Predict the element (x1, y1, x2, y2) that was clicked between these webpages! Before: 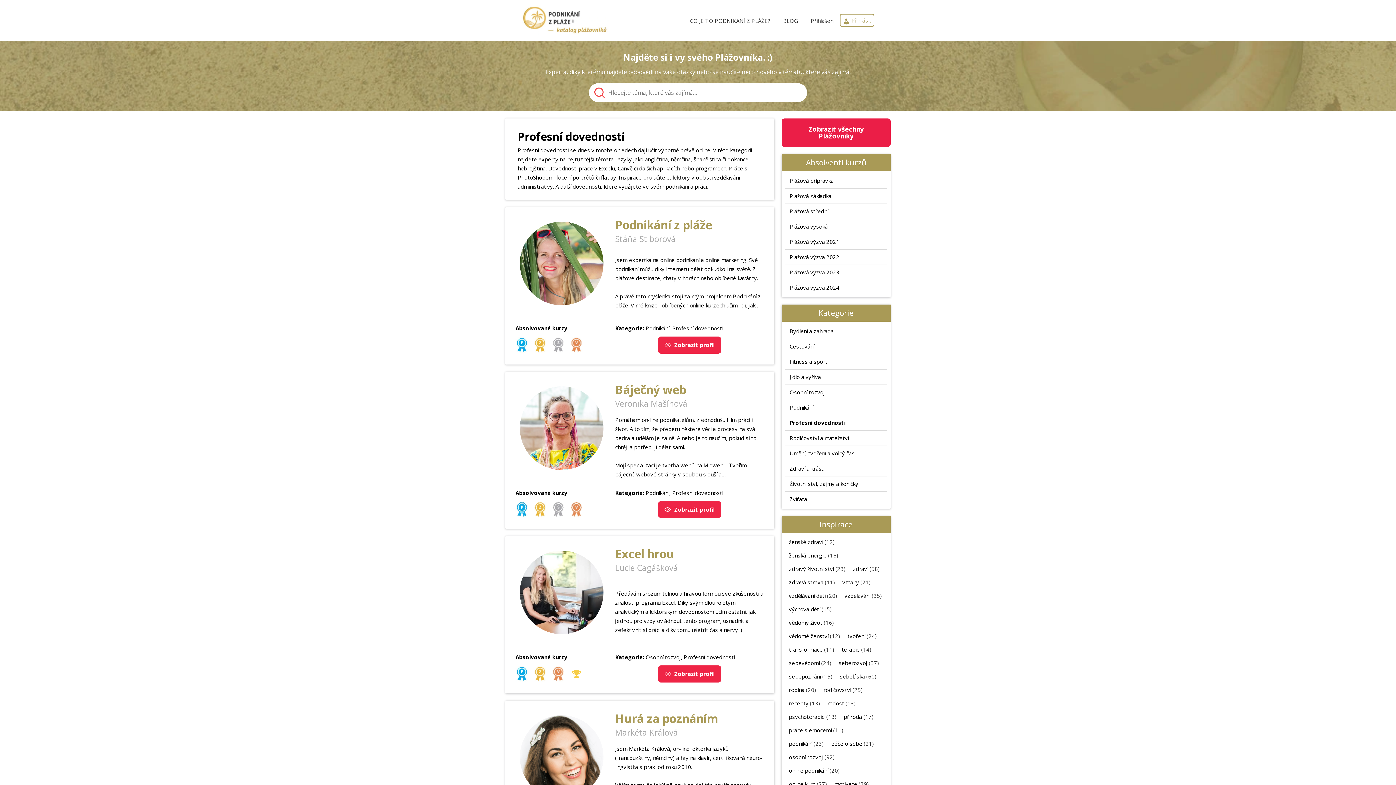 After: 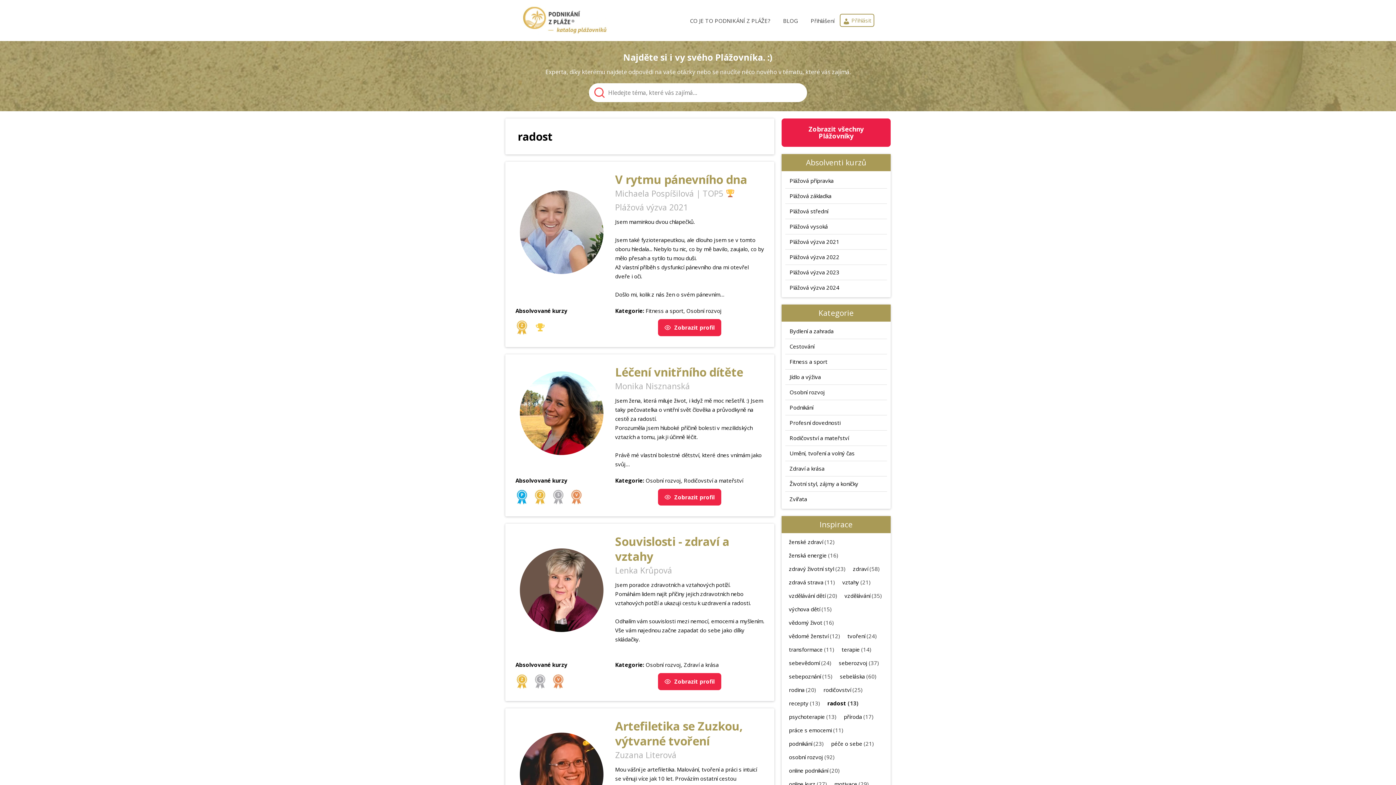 Action: bbox: (824, 697, 859, 710) label: radost (13)